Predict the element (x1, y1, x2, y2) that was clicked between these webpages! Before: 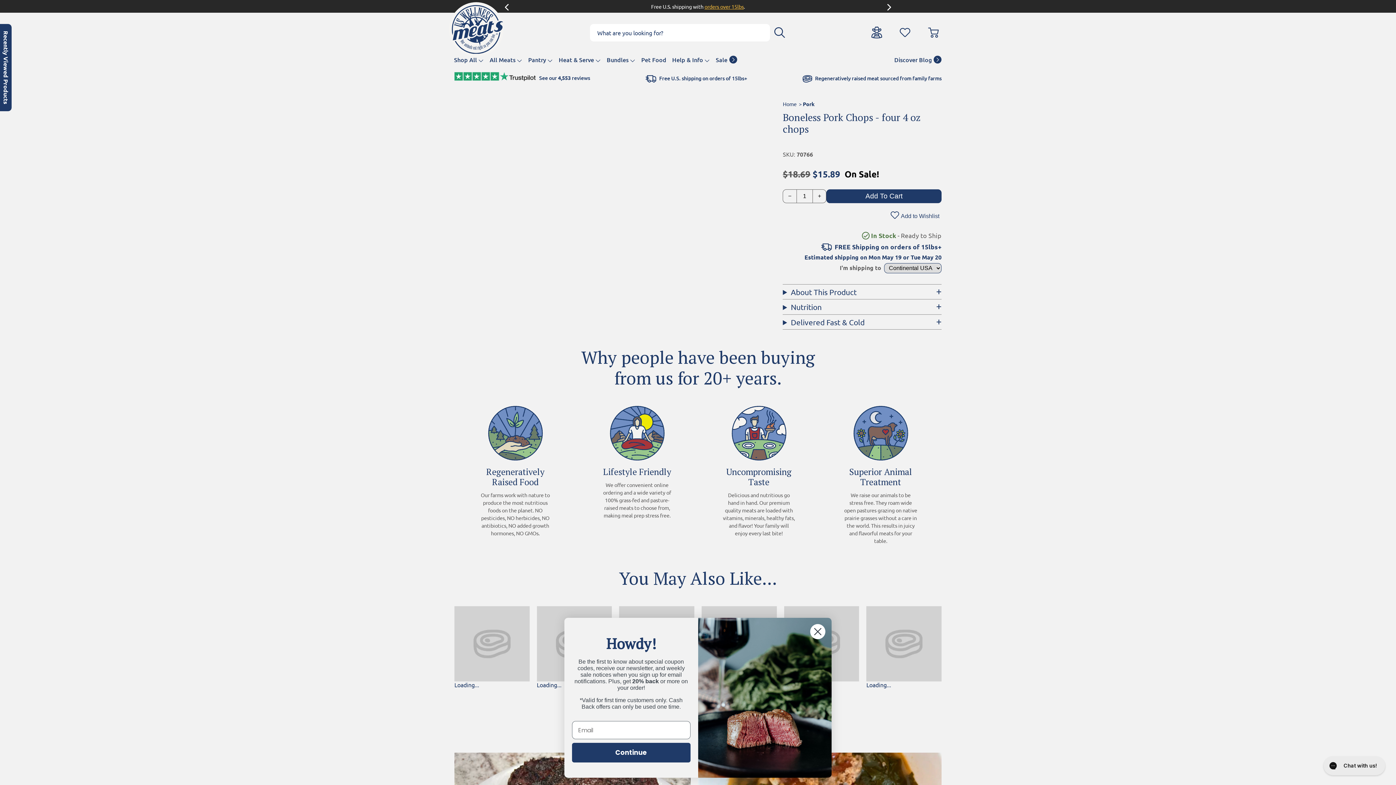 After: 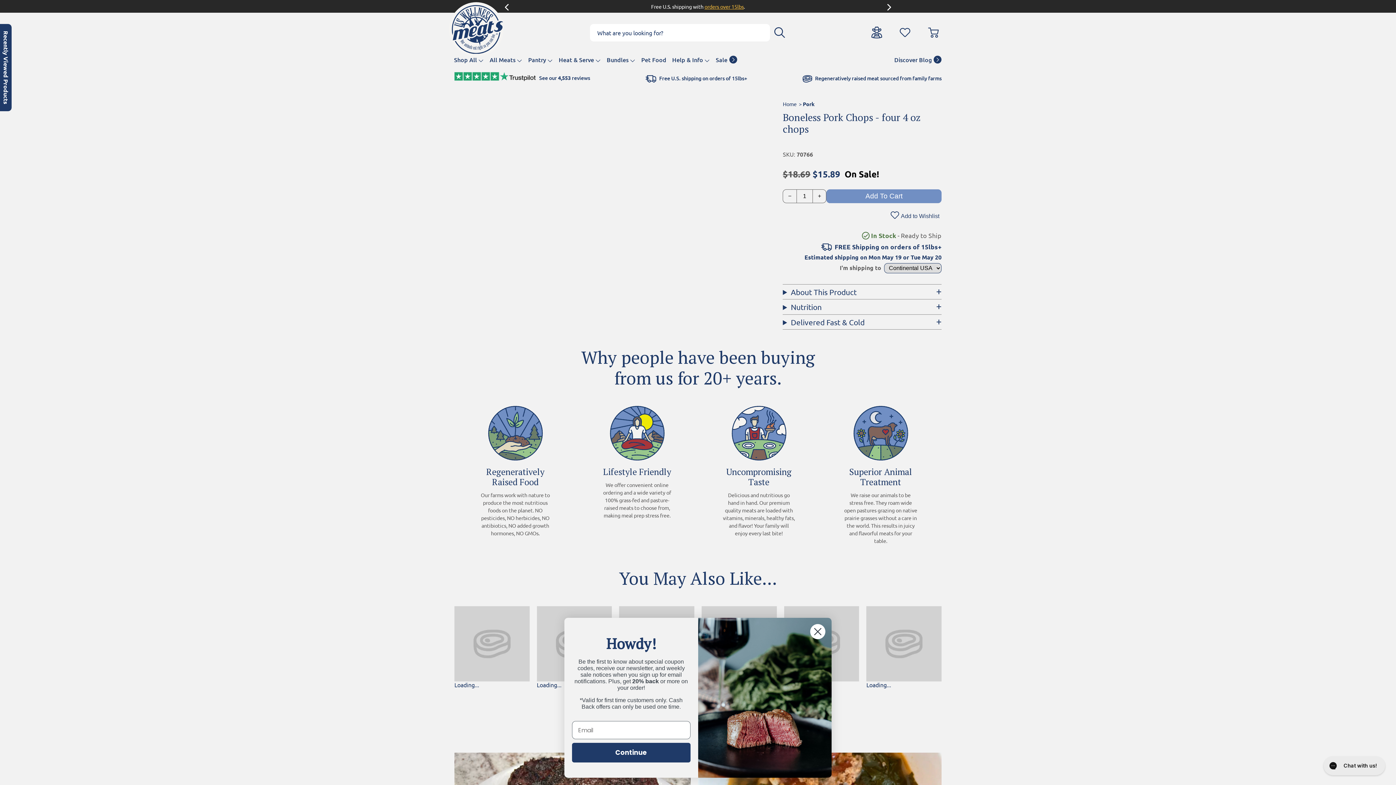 Action: label: Add To Cart bbox: (826, 189, 941, 203)